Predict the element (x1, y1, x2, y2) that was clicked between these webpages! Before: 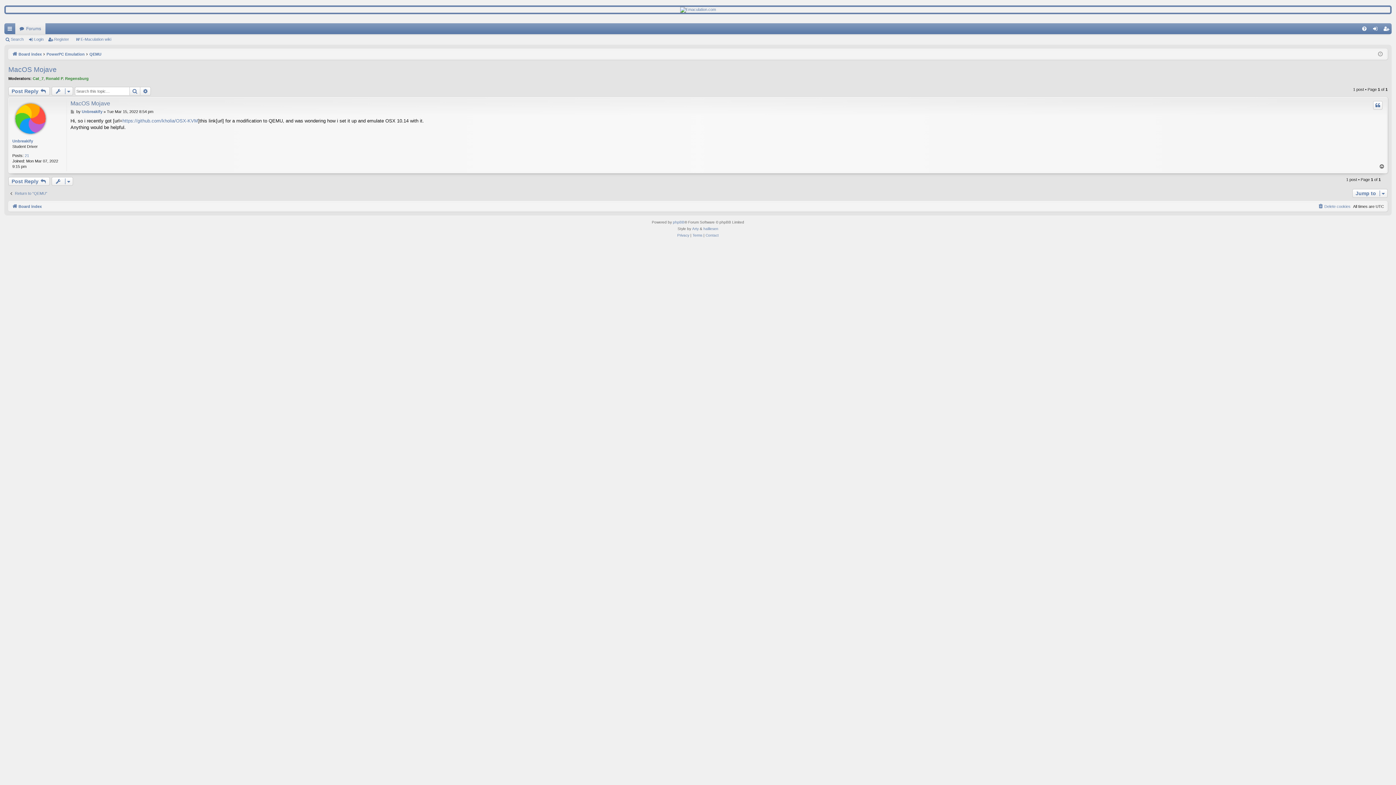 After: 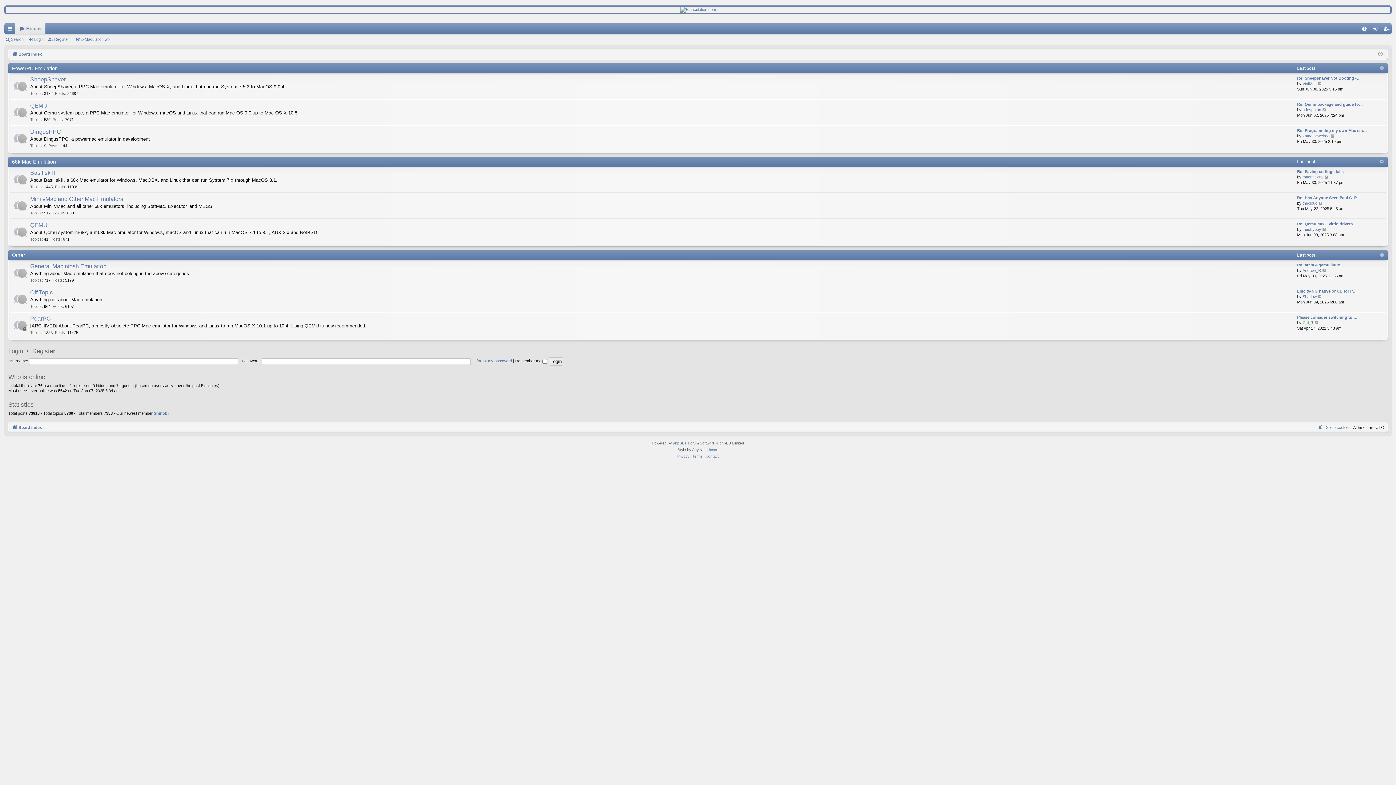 Action: label: Board index bbox: (12, 50, 41, 58)